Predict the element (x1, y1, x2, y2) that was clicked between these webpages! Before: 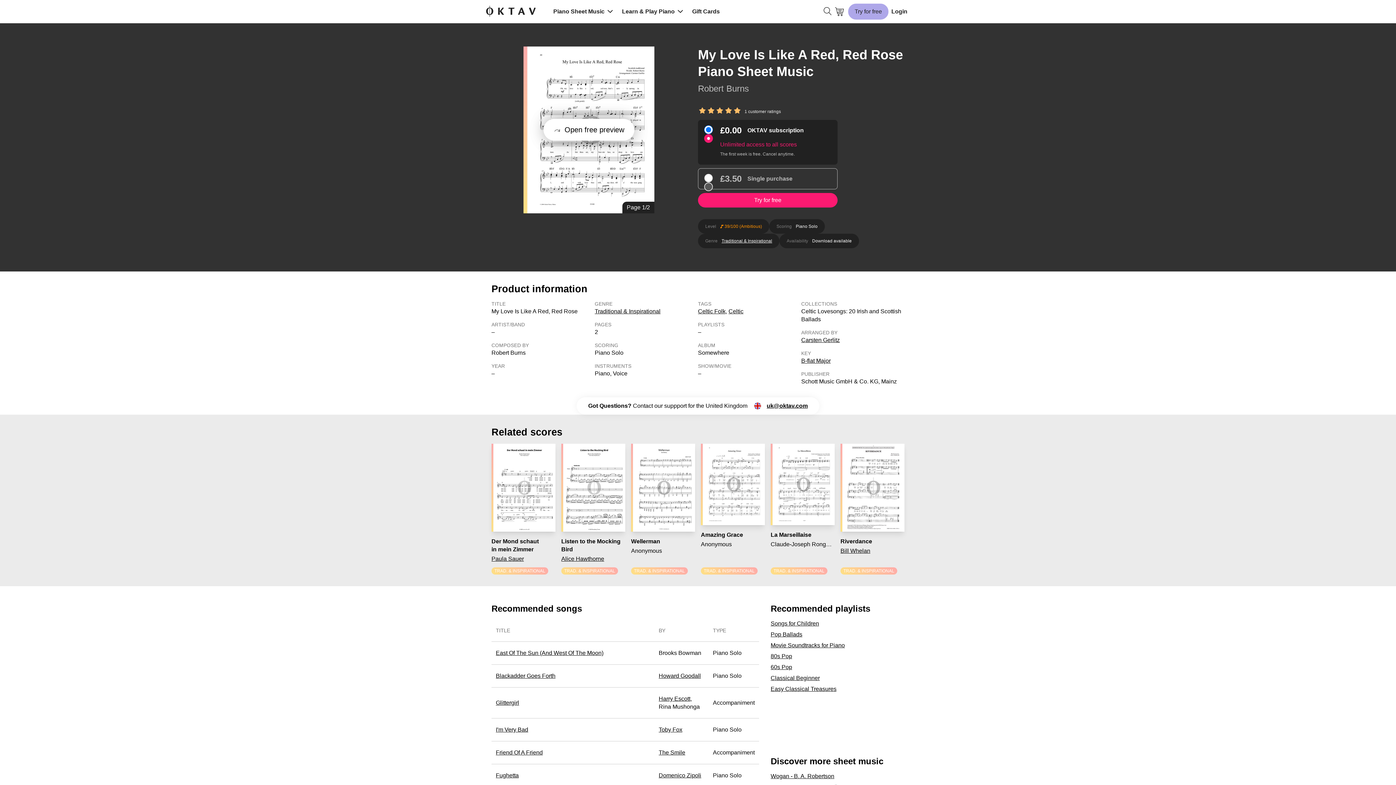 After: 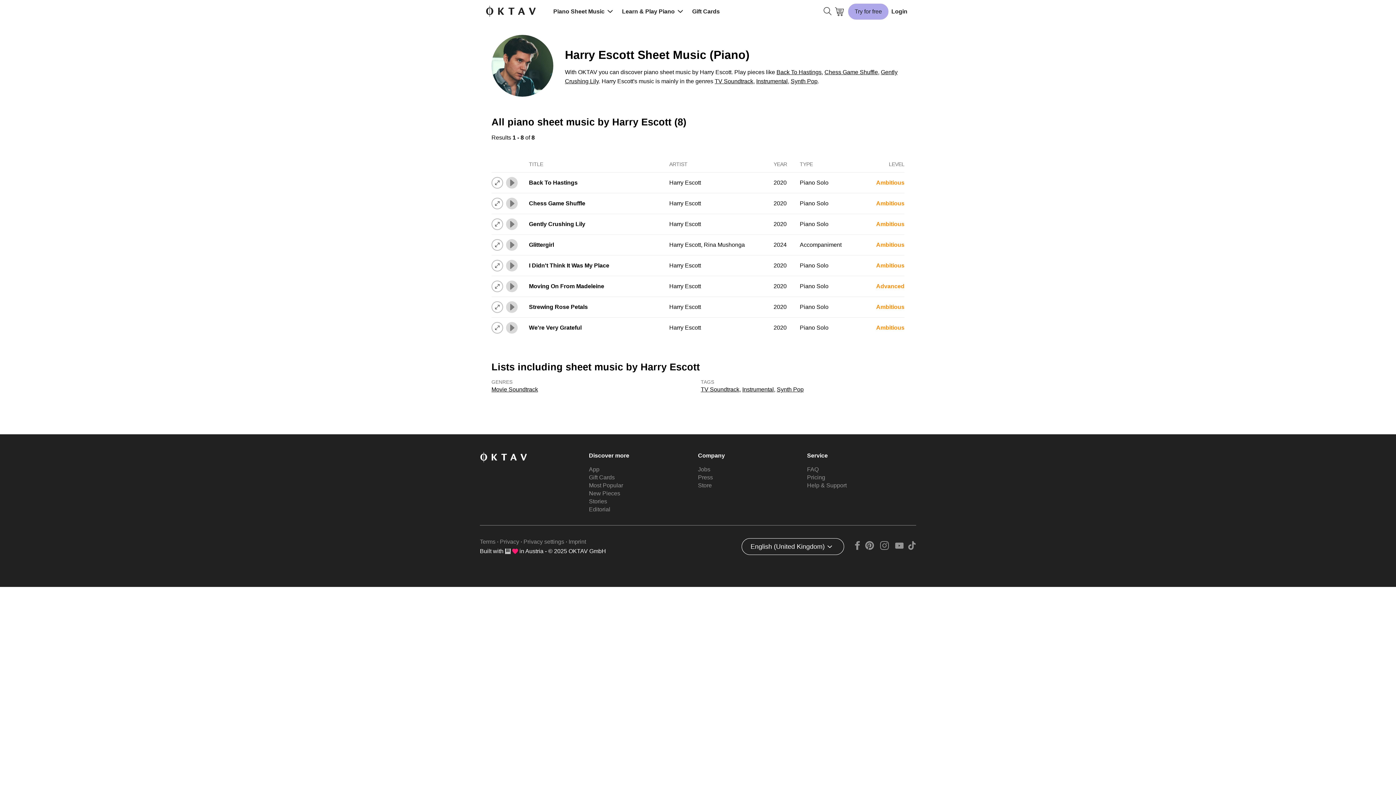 Action: bbox: (658, 695, 690, 702) label: Harry Escott